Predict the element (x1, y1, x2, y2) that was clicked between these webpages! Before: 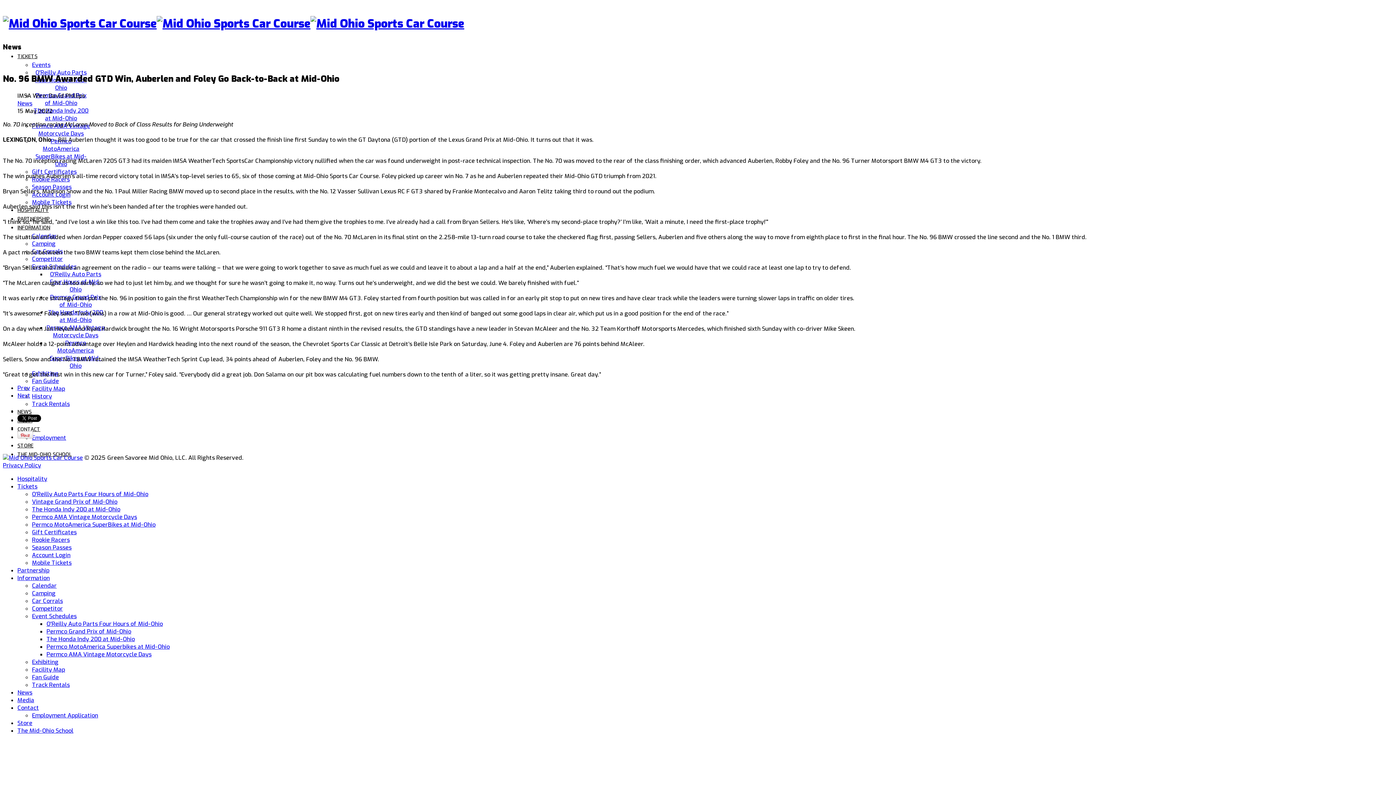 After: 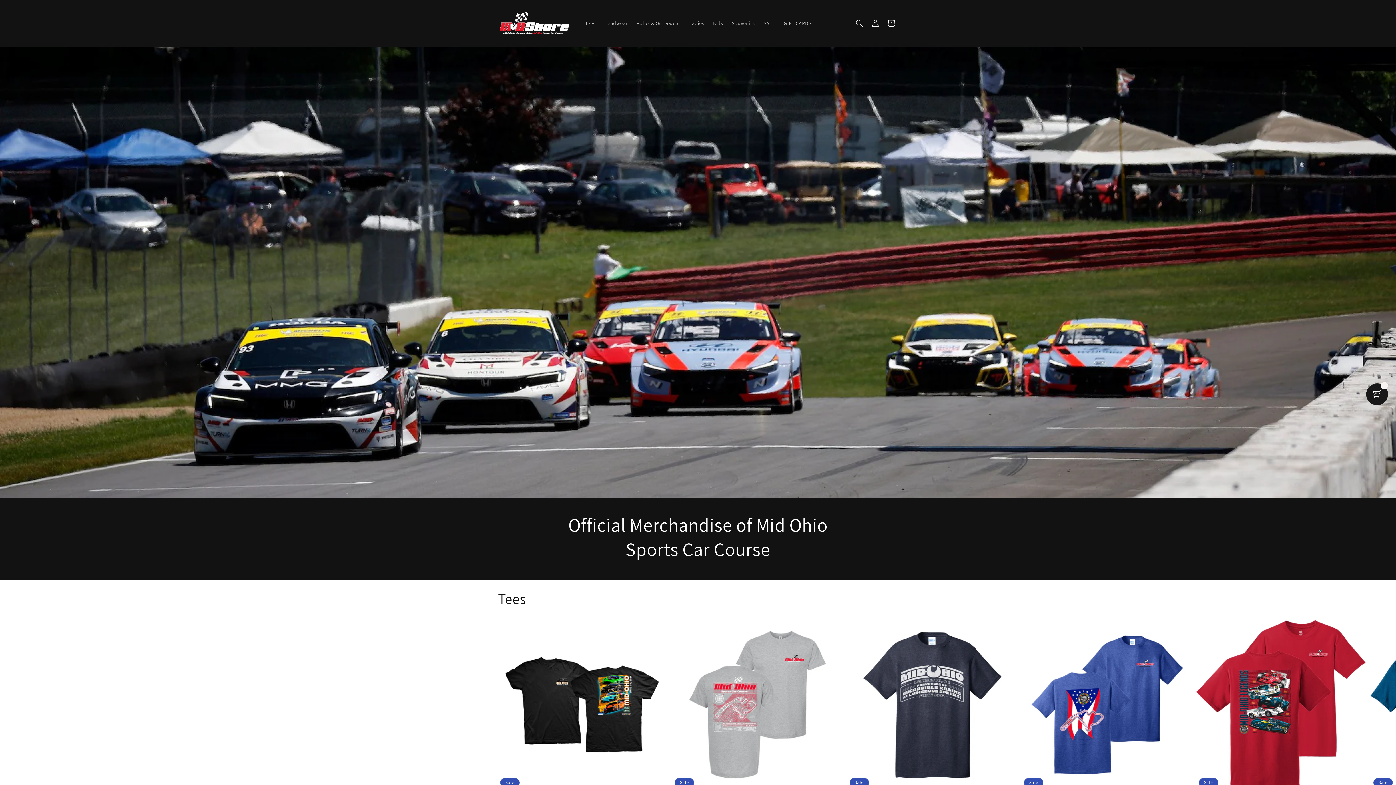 Action: bbox: (17, 719, 32, 727) label: Store